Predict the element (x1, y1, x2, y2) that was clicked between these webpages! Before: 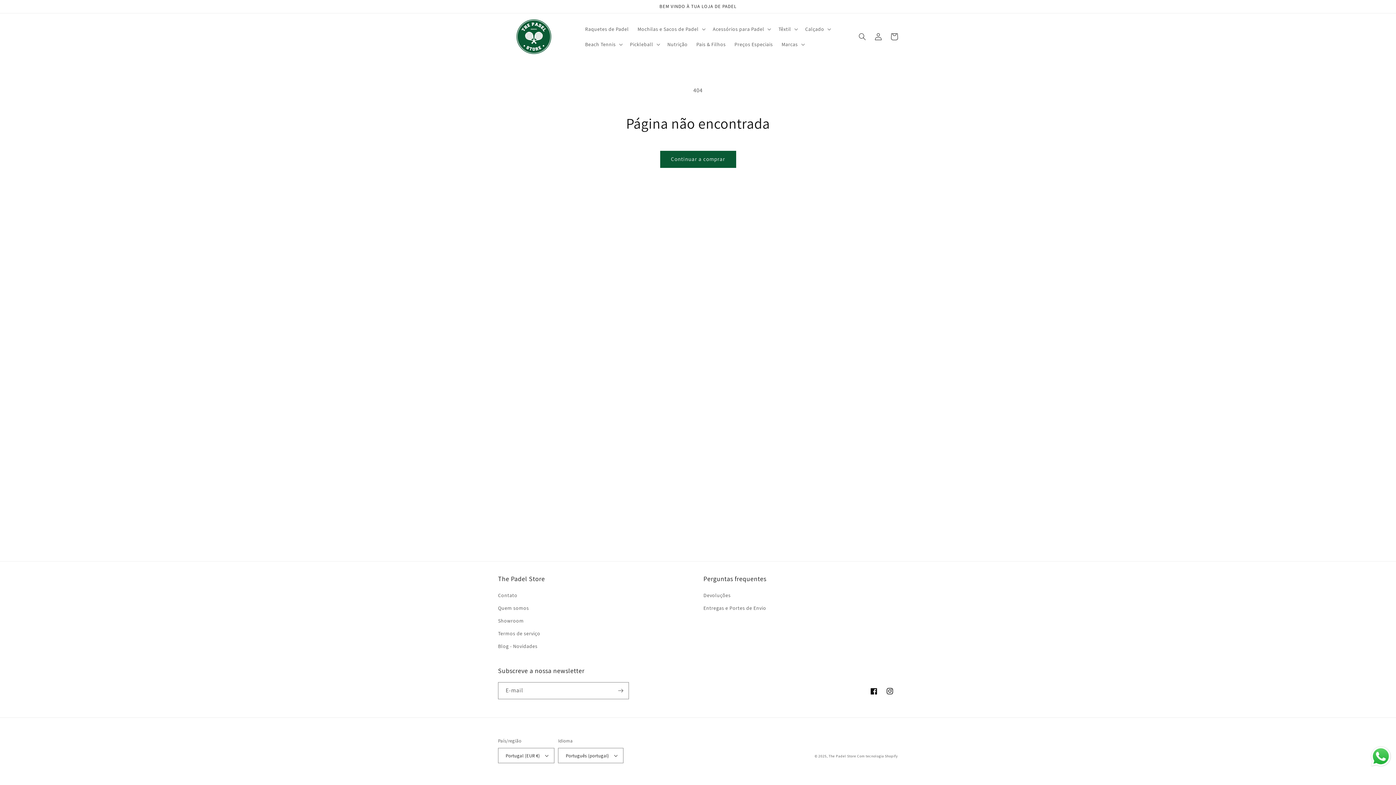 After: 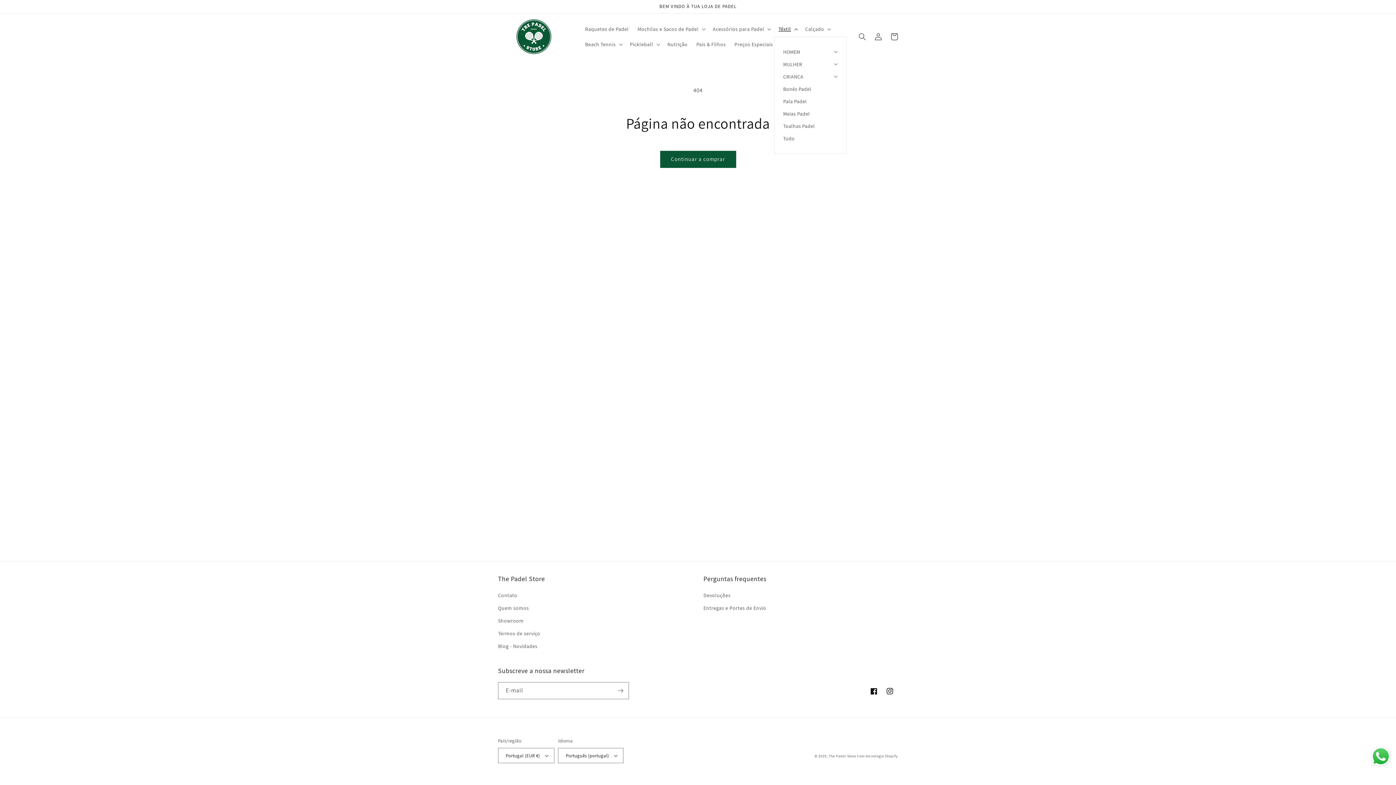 Action: label: Têxtil bbox: (774, 21, 801, 36)